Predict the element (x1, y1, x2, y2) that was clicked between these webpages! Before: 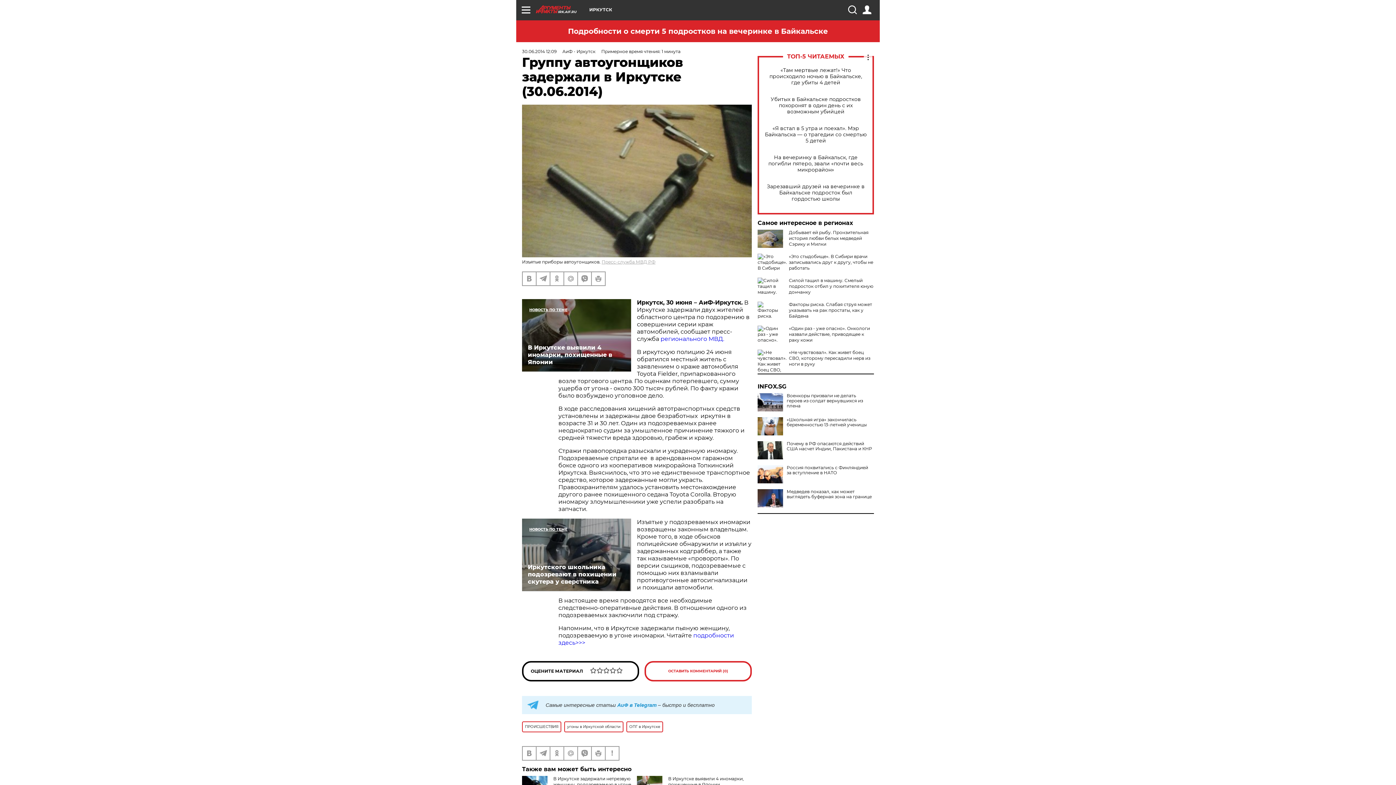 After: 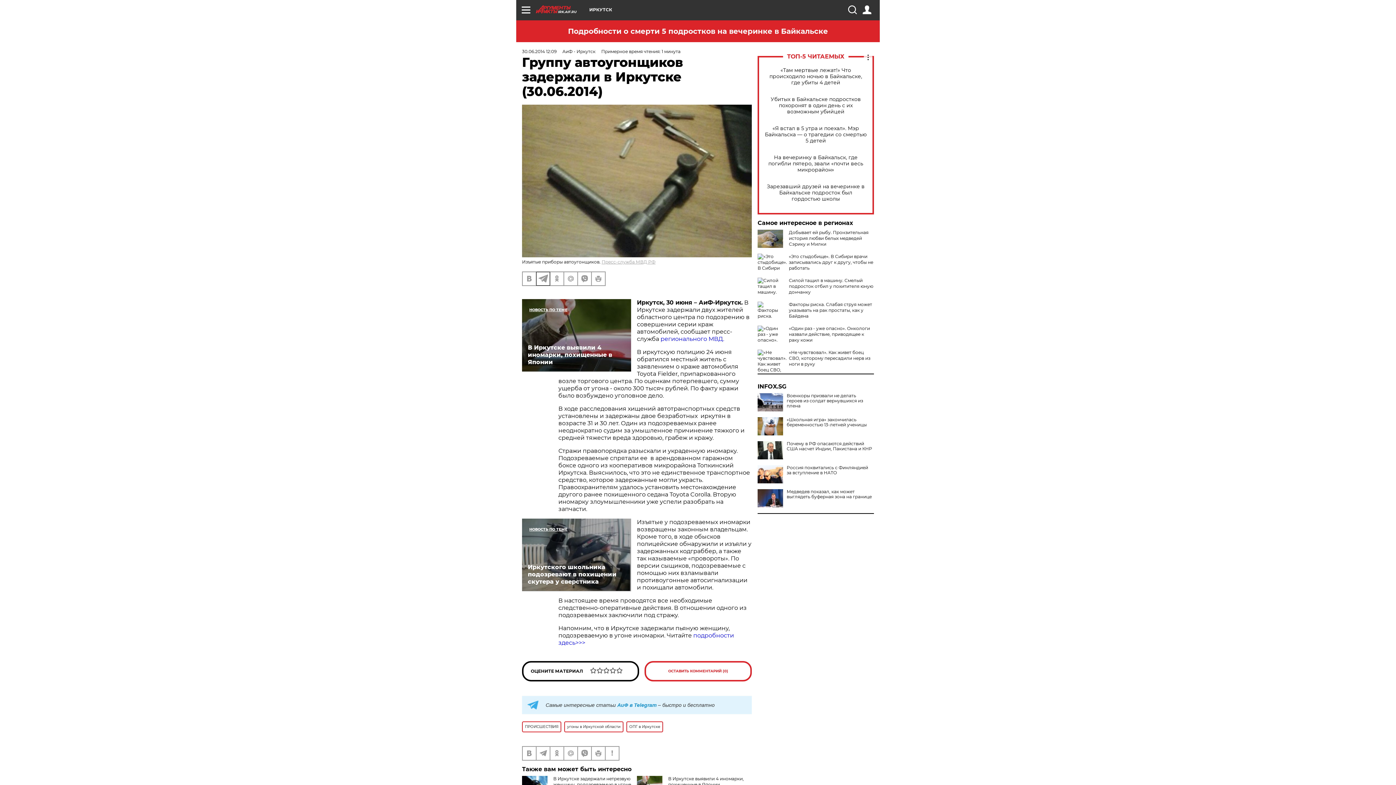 Action: bbox: (536, 272, 549, 285)